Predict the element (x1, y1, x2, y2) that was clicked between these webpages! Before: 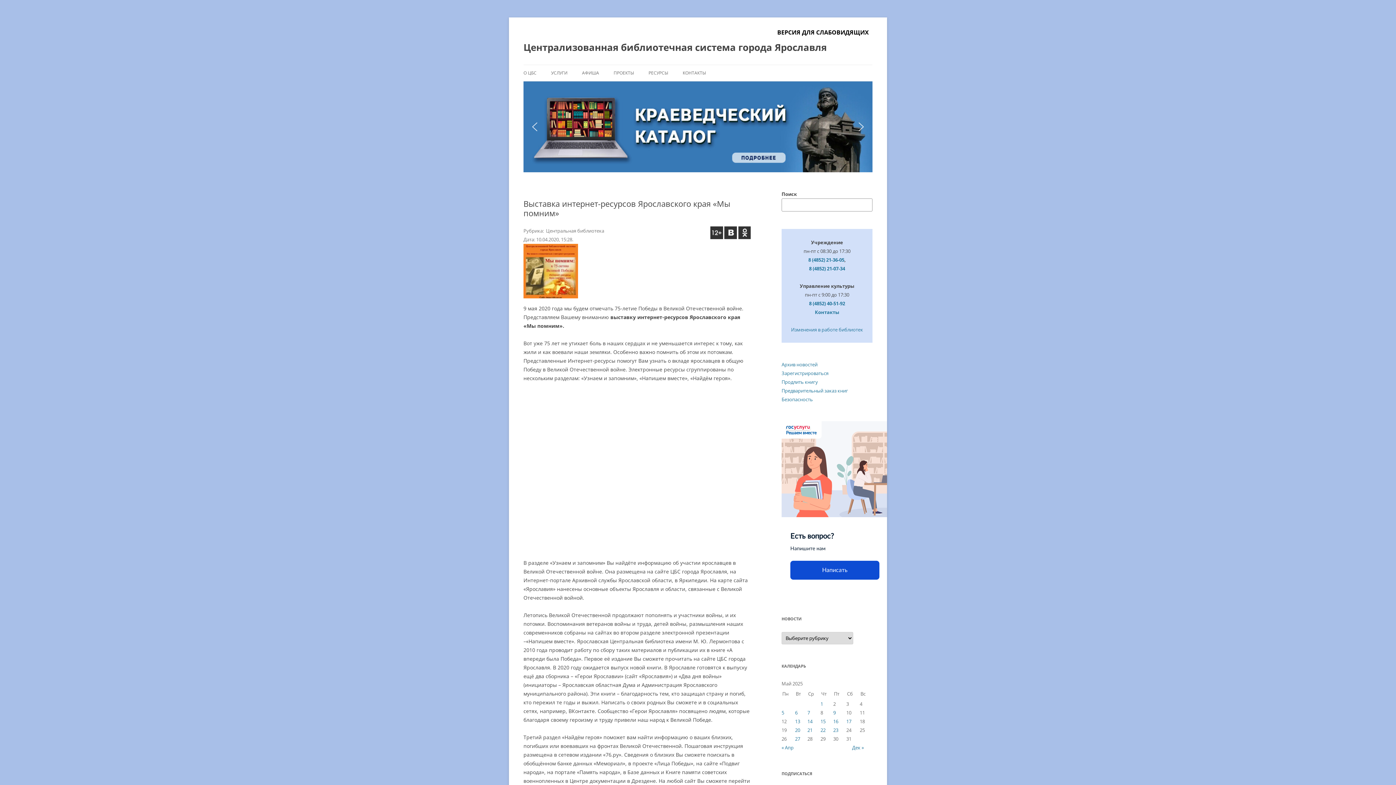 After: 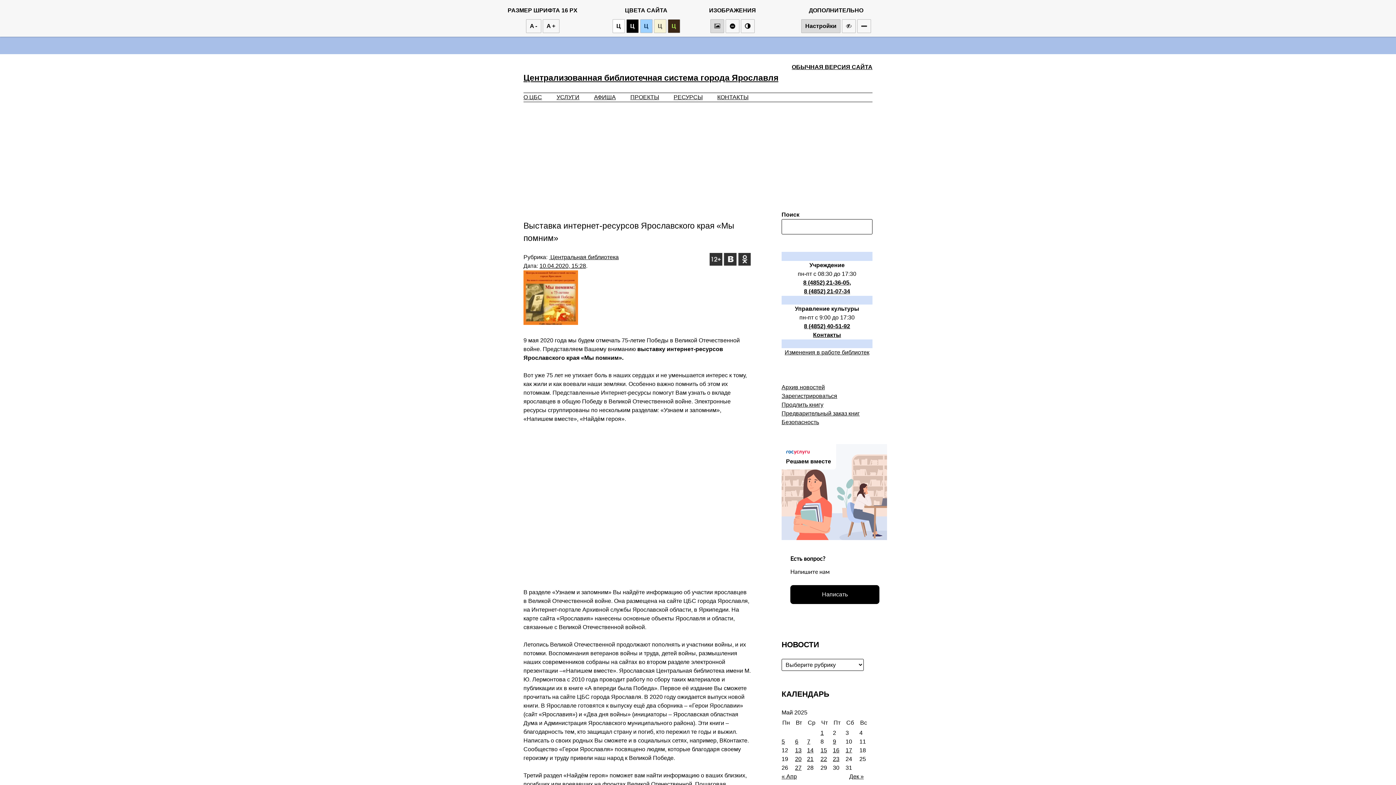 Action: label: ВЕРСИЯ ДЛЯ СЛАБОВИДЯЩИХ bbox: (773, 26, 872, 38)